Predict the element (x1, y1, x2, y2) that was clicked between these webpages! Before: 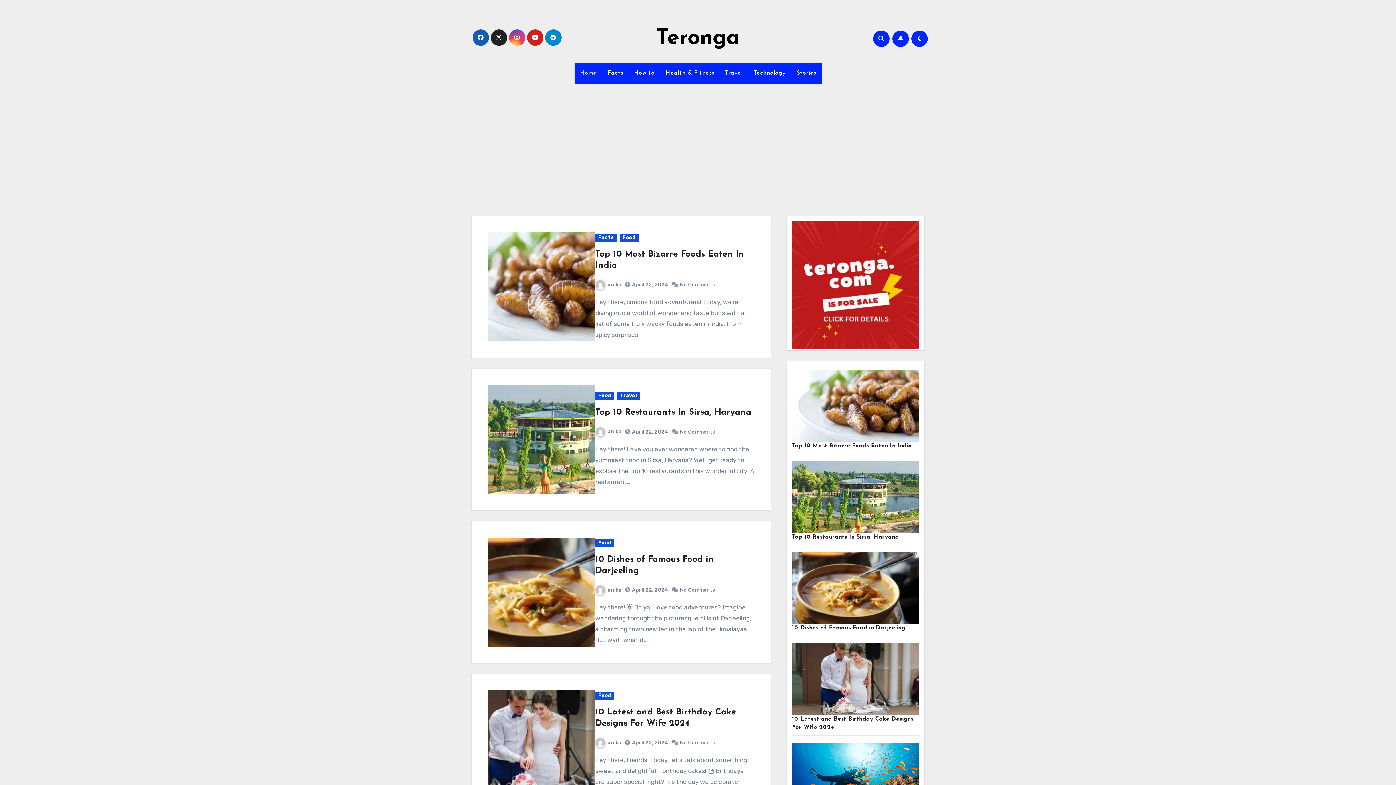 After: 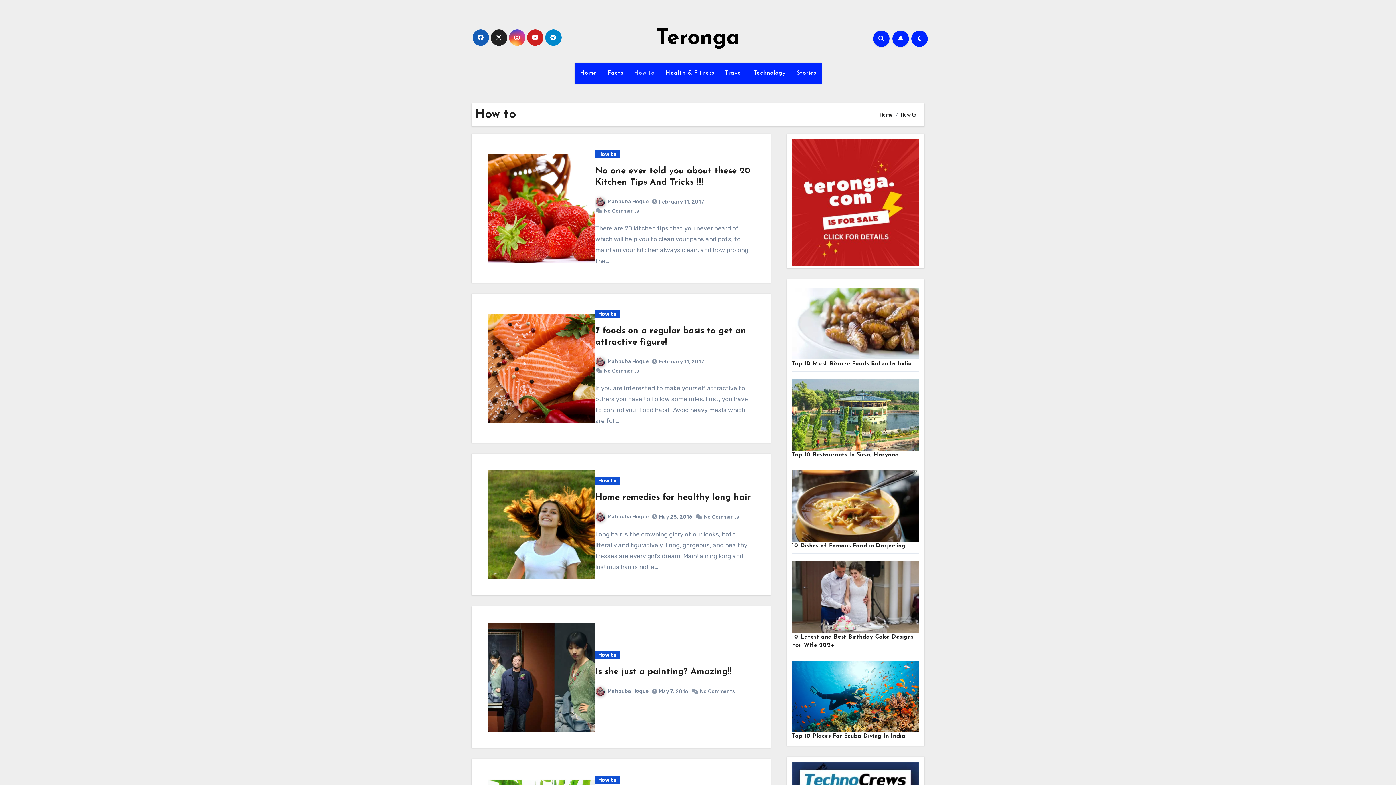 Action: label: How to bbox: (628, 62, 660, 83)